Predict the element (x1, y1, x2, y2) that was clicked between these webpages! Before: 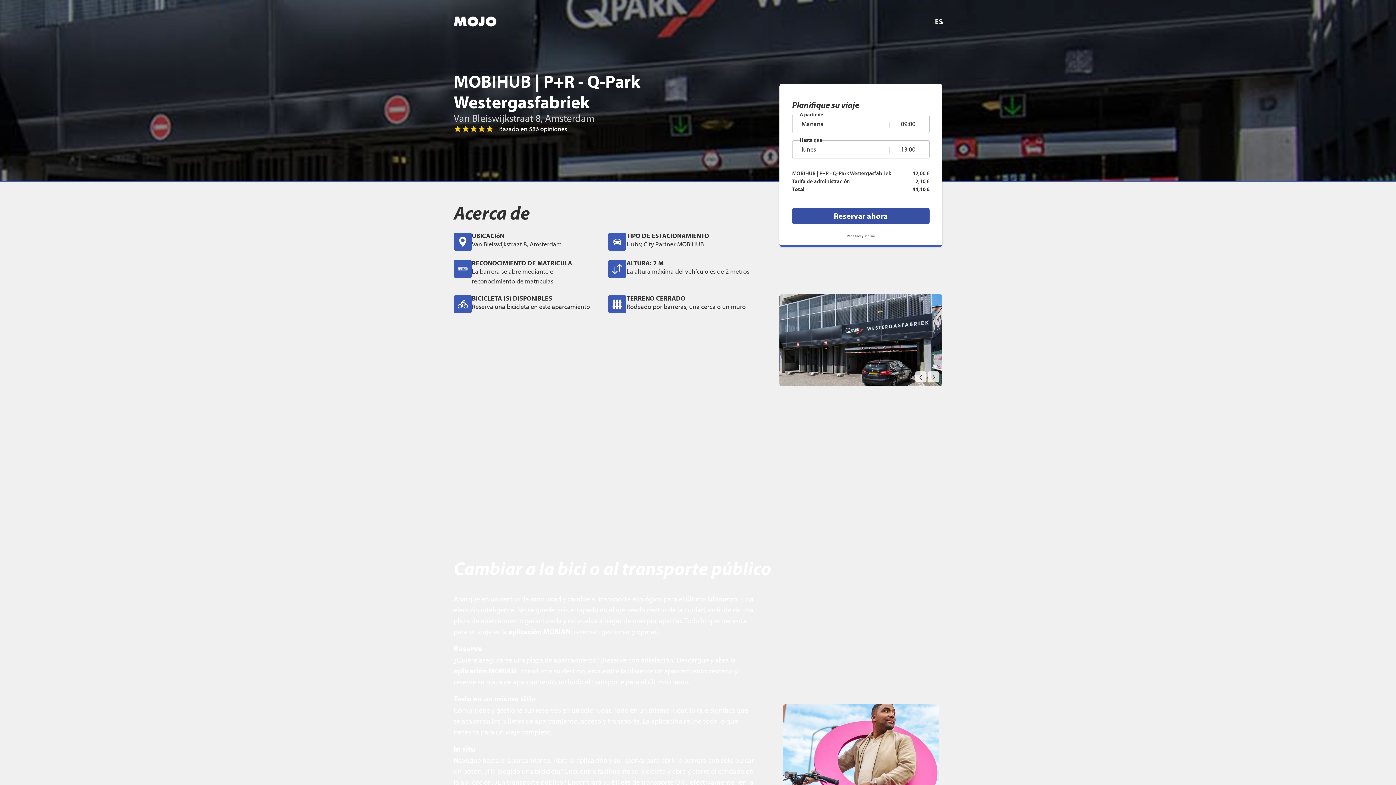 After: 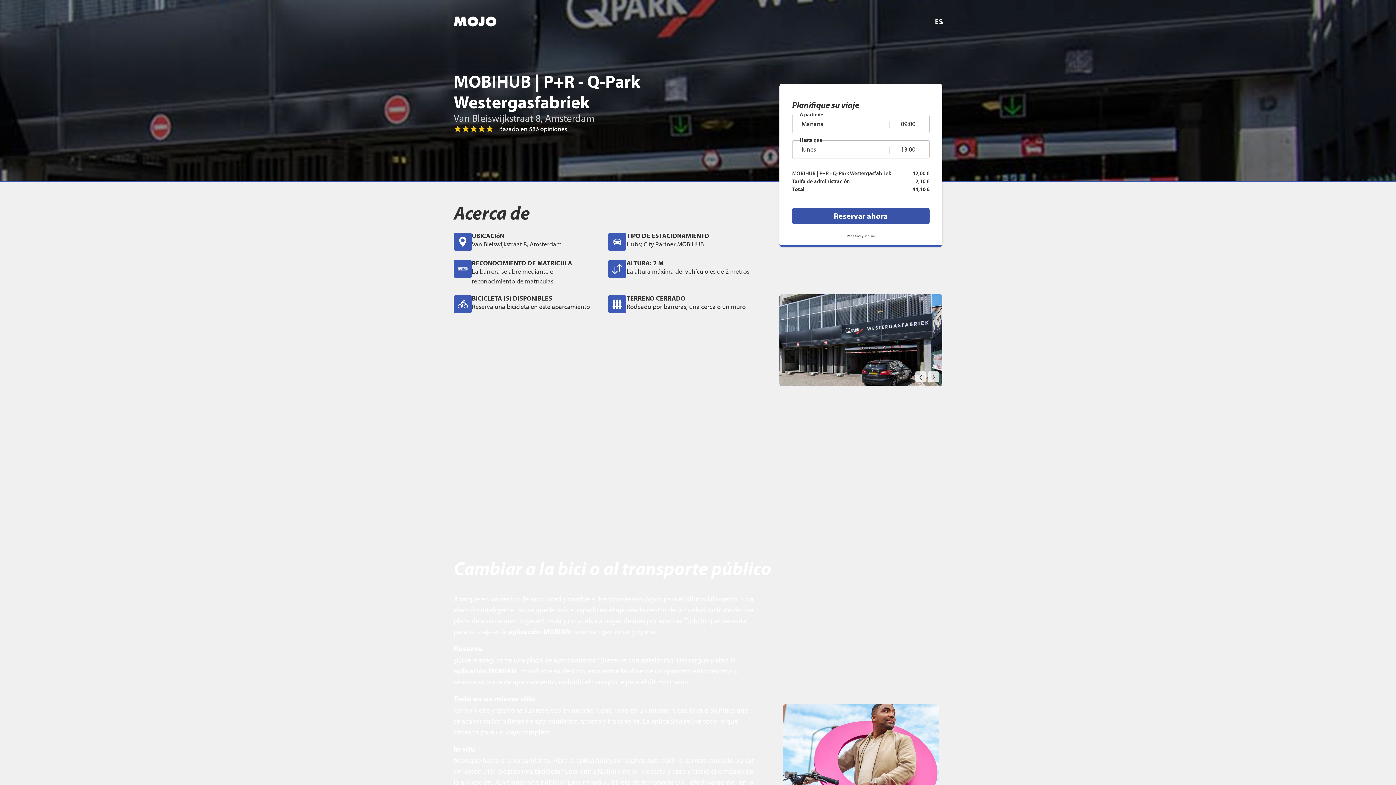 Action: bbox: (792, 208, 929, 224) label: Reservar ahora